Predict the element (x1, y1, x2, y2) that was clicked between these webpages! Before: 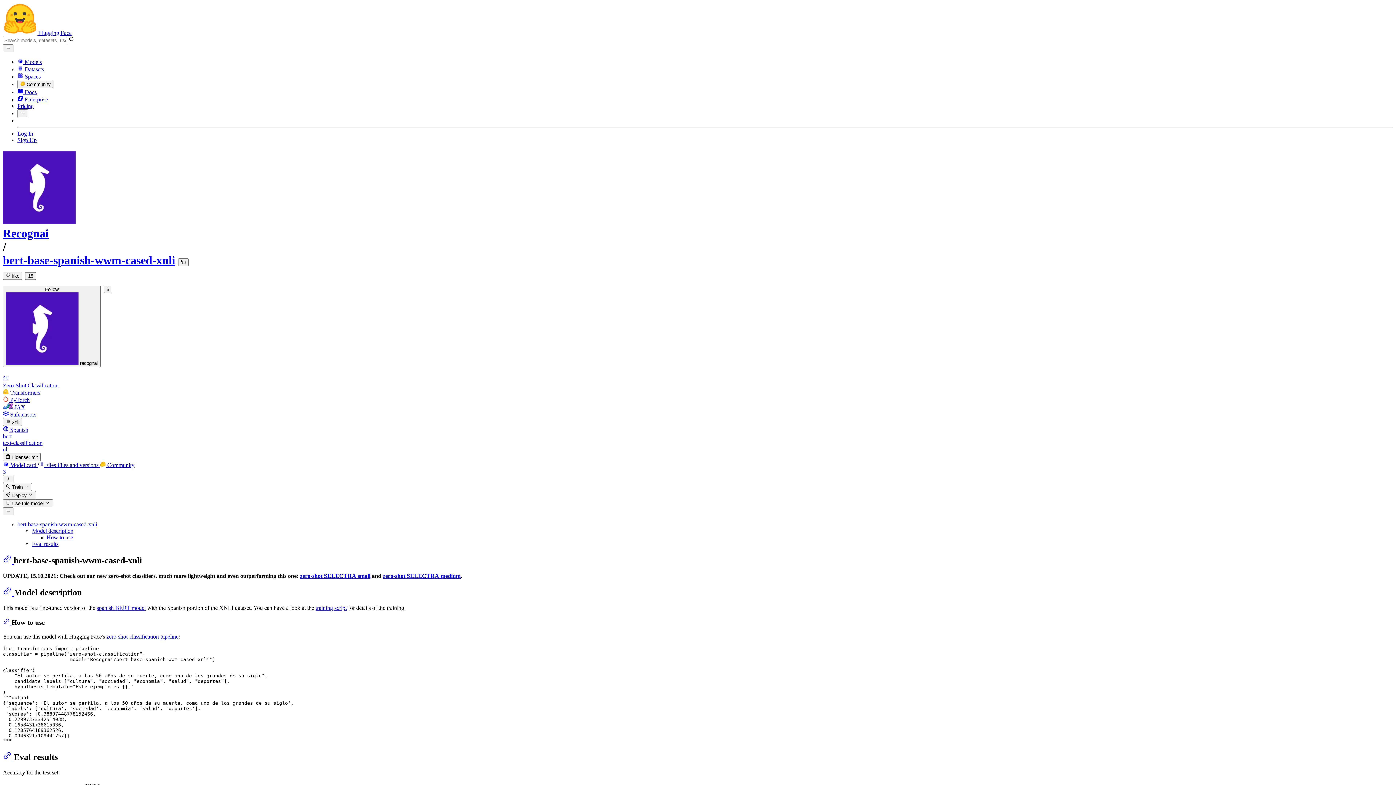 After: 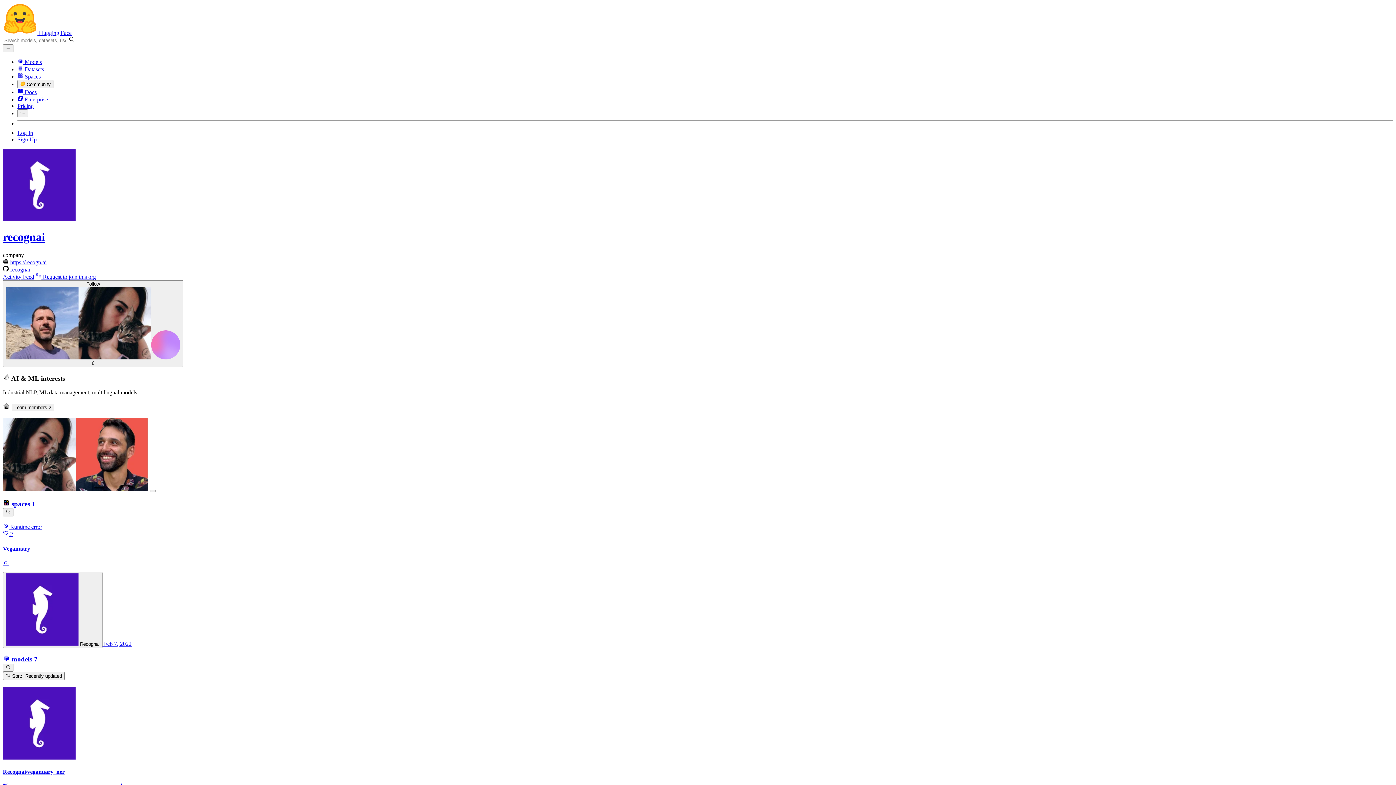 Action: bbox: (2, 213, 75, 226)